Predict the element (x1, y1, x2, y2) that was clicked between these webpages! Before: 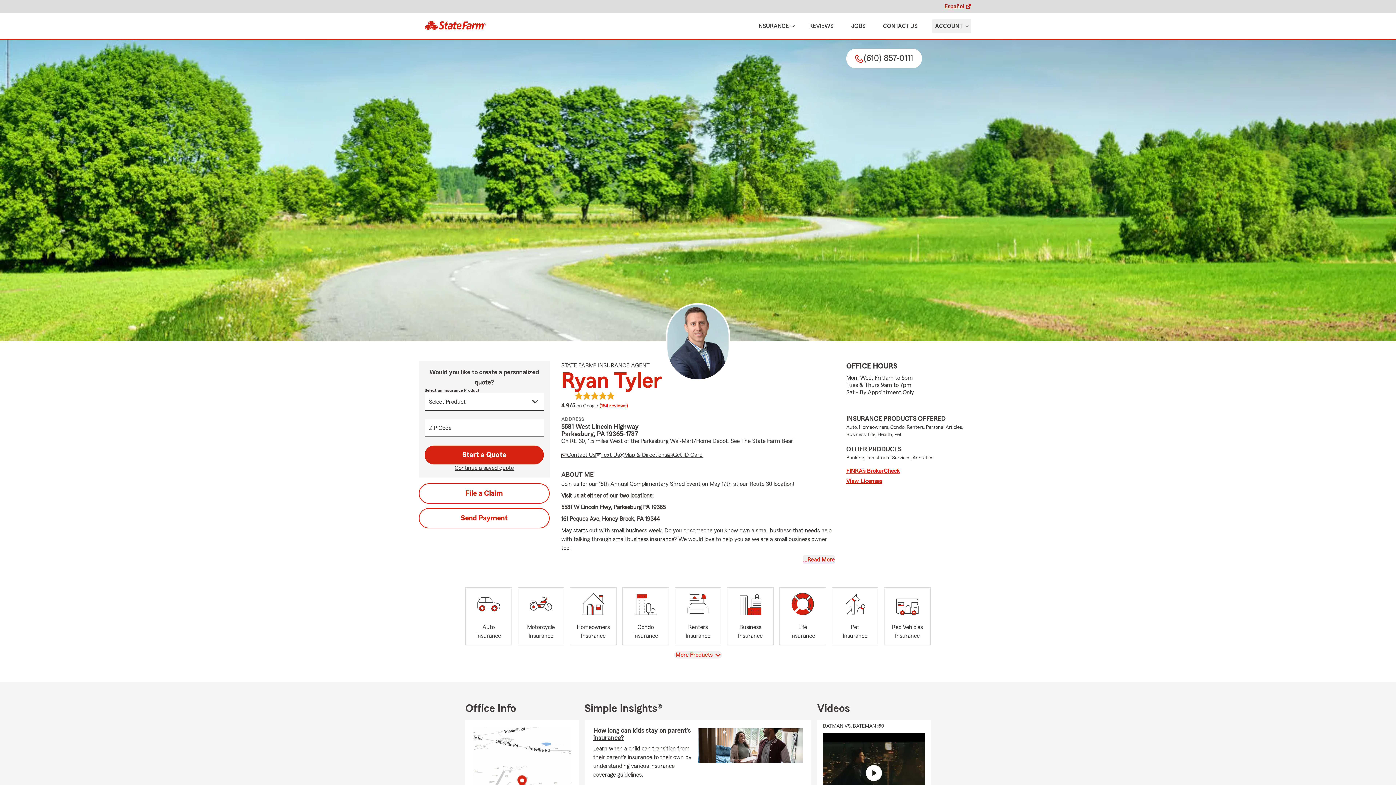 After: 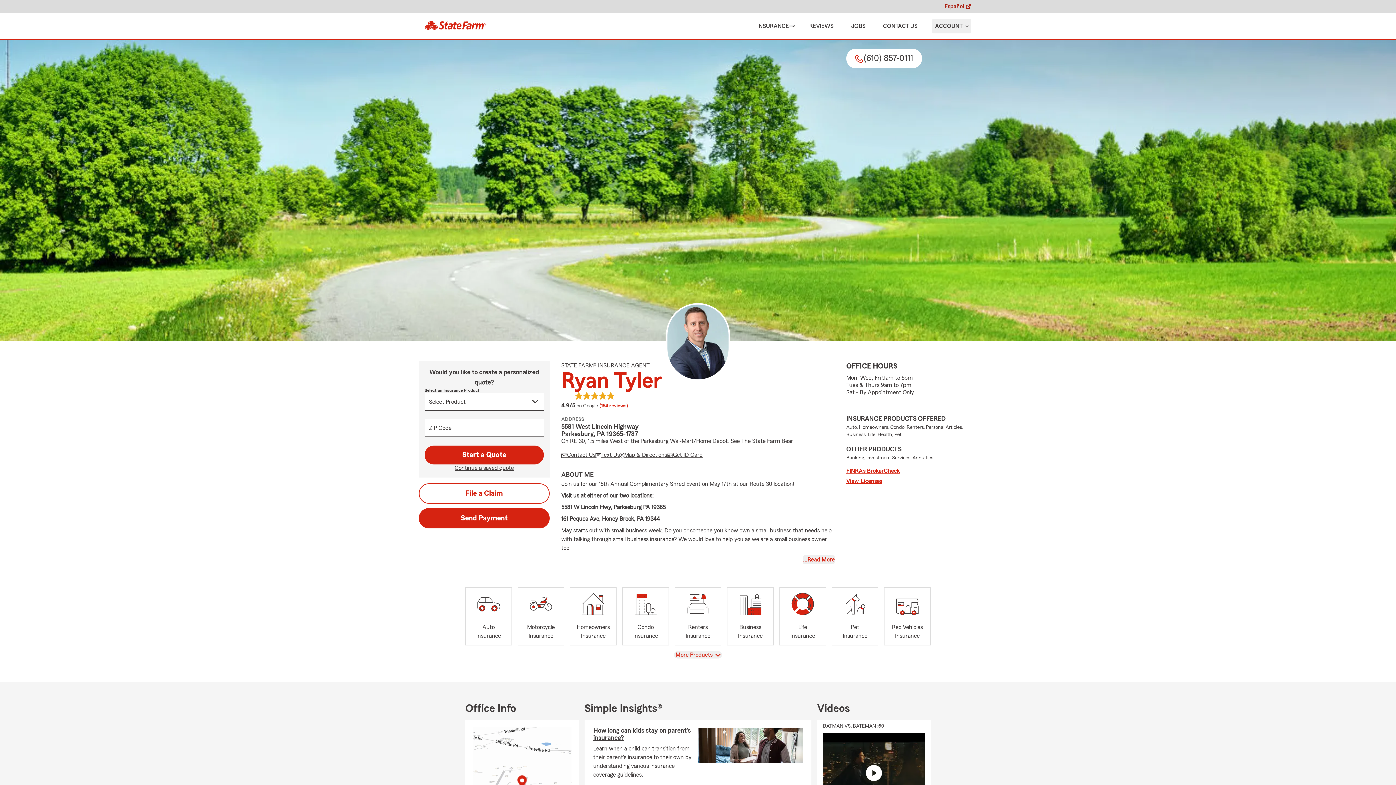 Action: label: Send Payment bbox: (418, 508, 549, 528)